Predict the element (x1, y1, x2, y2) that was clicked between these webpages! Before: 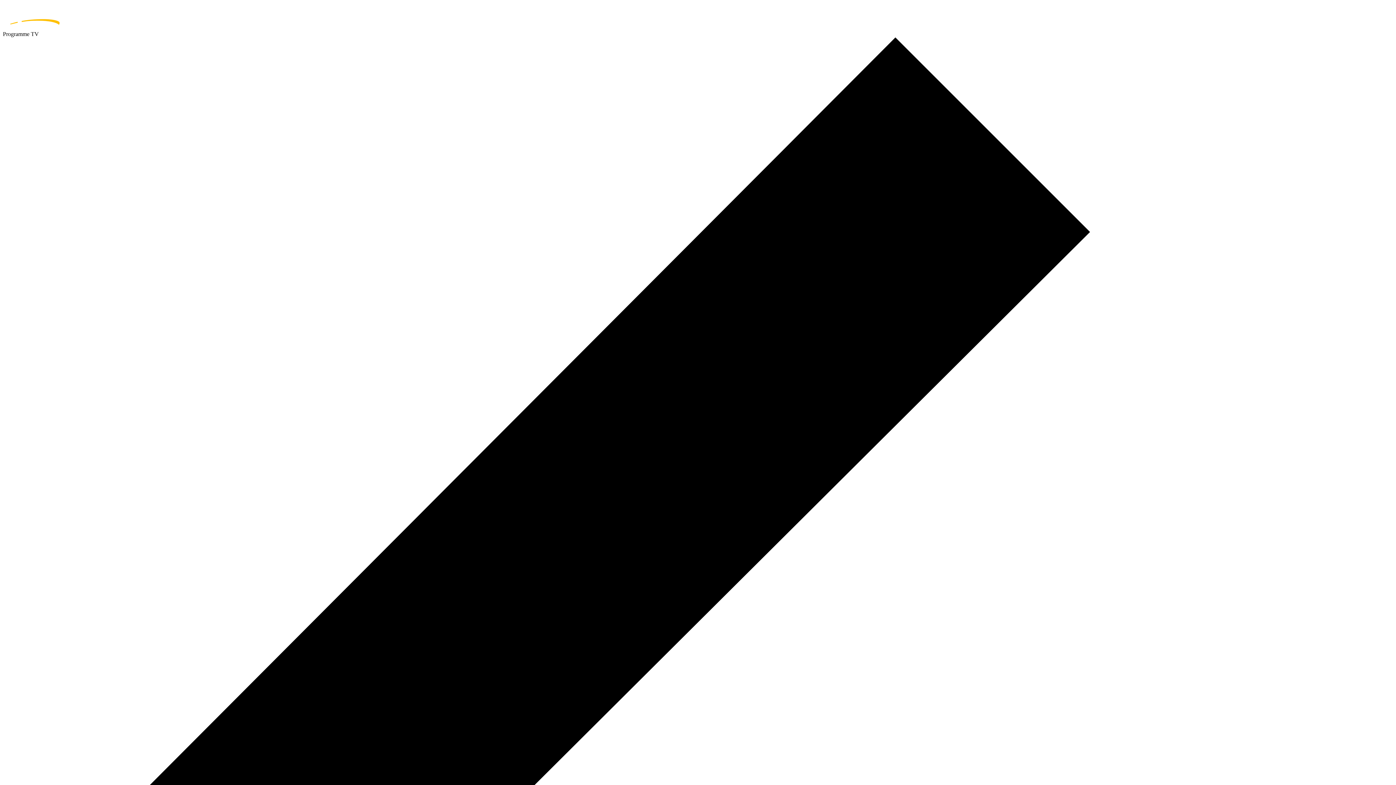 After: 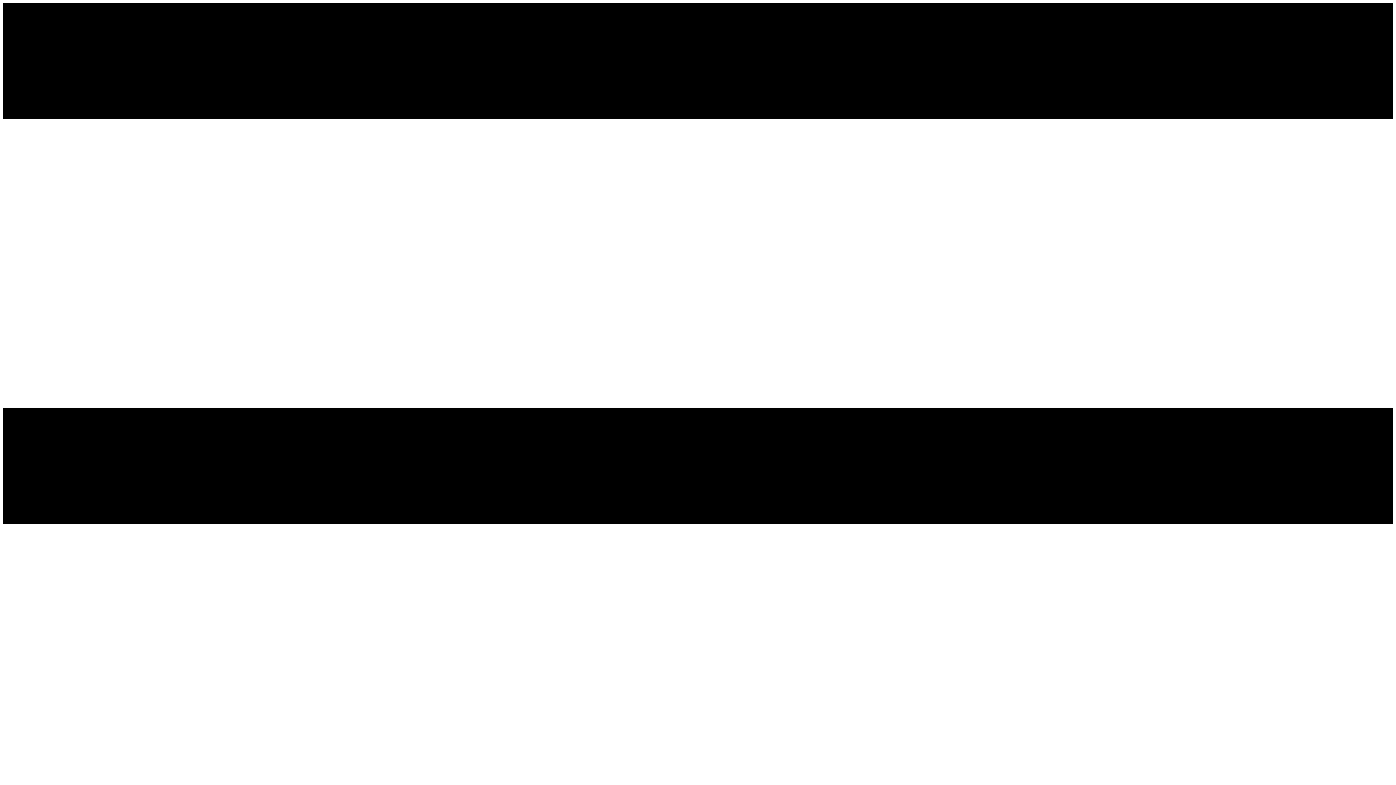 Action: bbox: (2, 2, 1393, 30) label: home page